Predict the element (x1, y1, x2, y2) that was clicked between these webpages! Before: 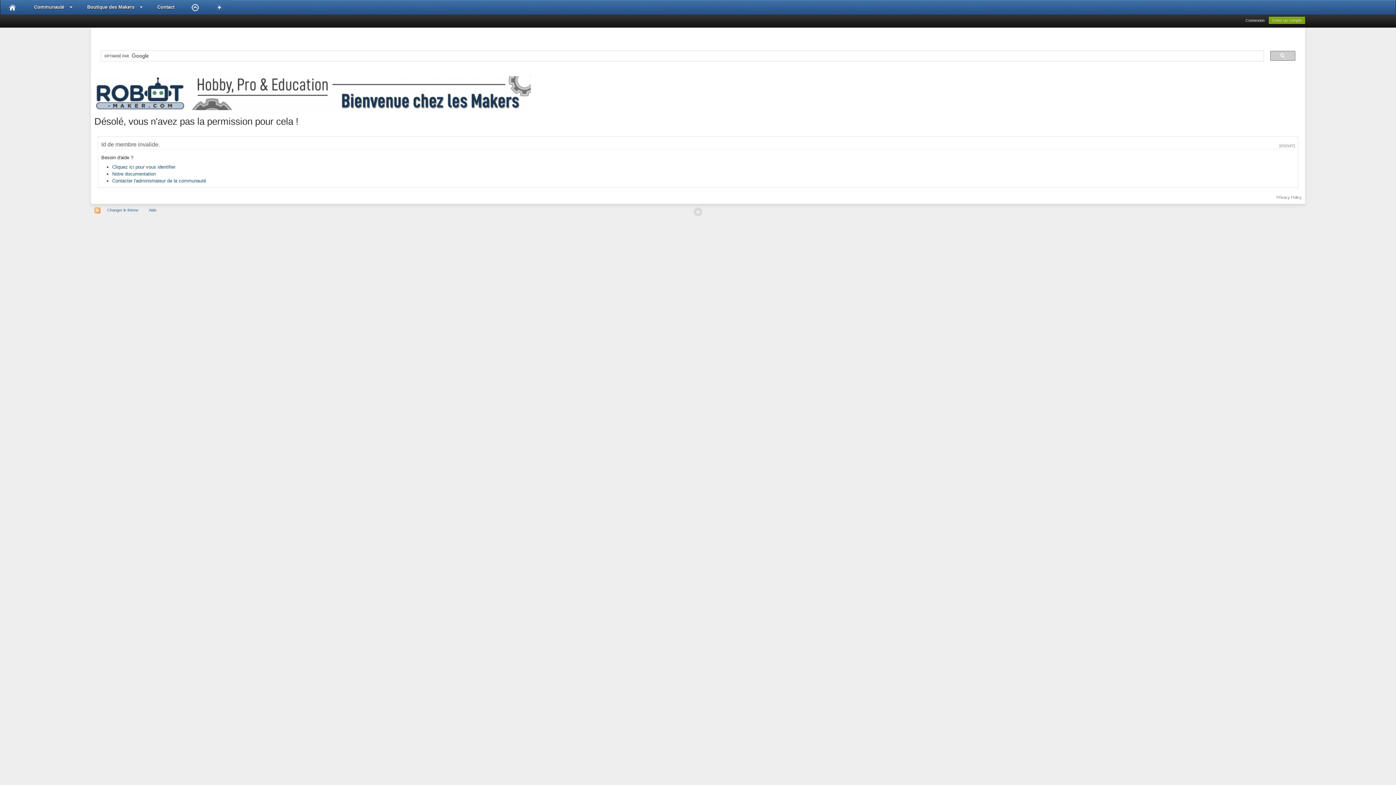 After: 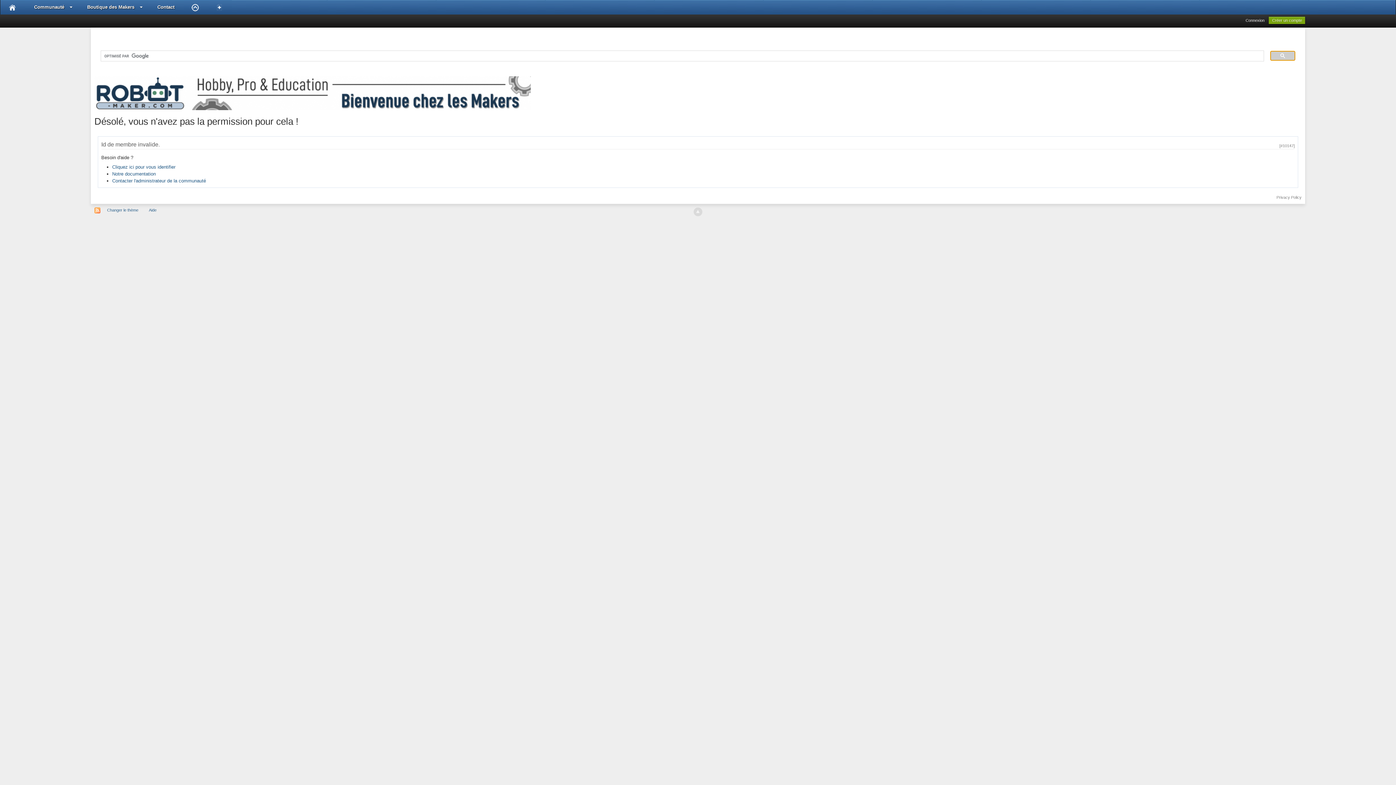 Action: bbox: (1270, 50, 1295, 60)